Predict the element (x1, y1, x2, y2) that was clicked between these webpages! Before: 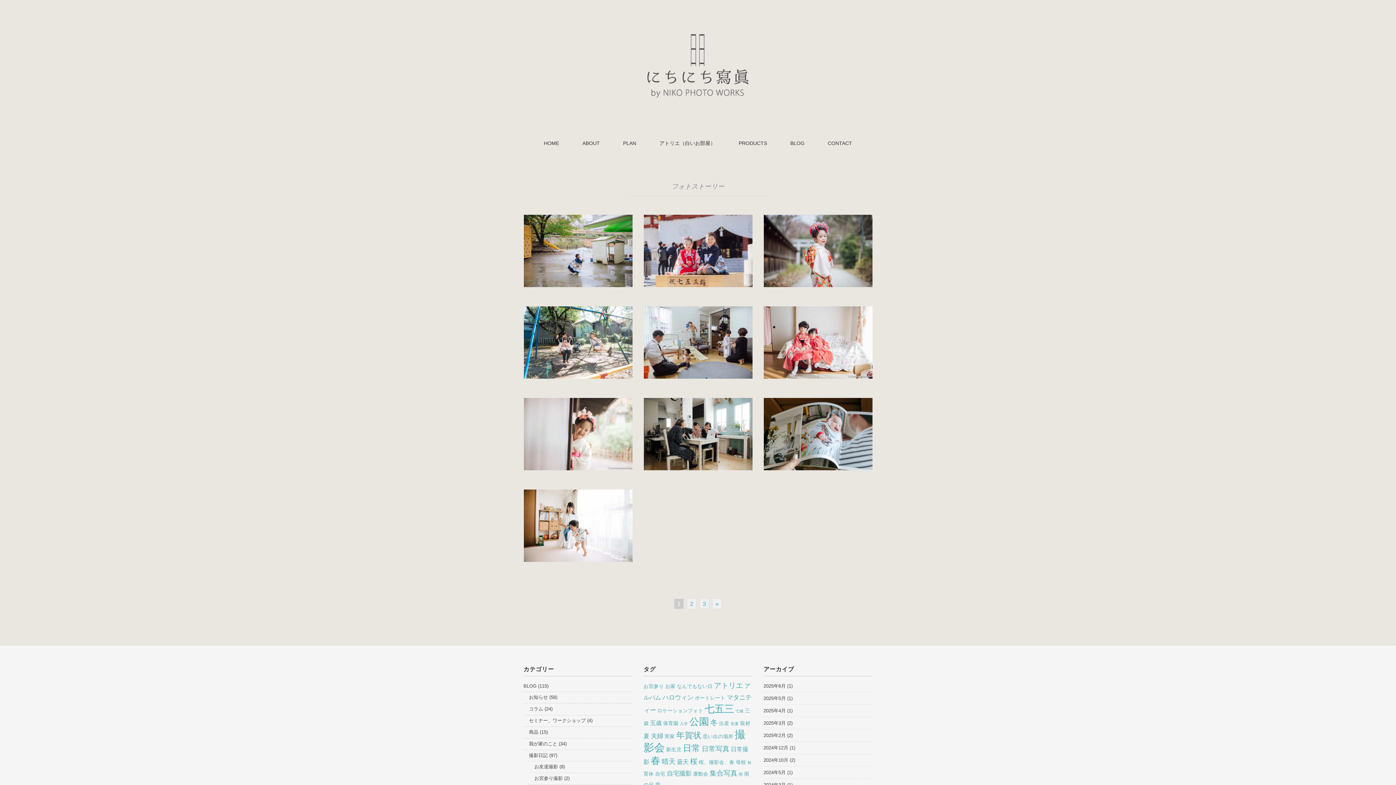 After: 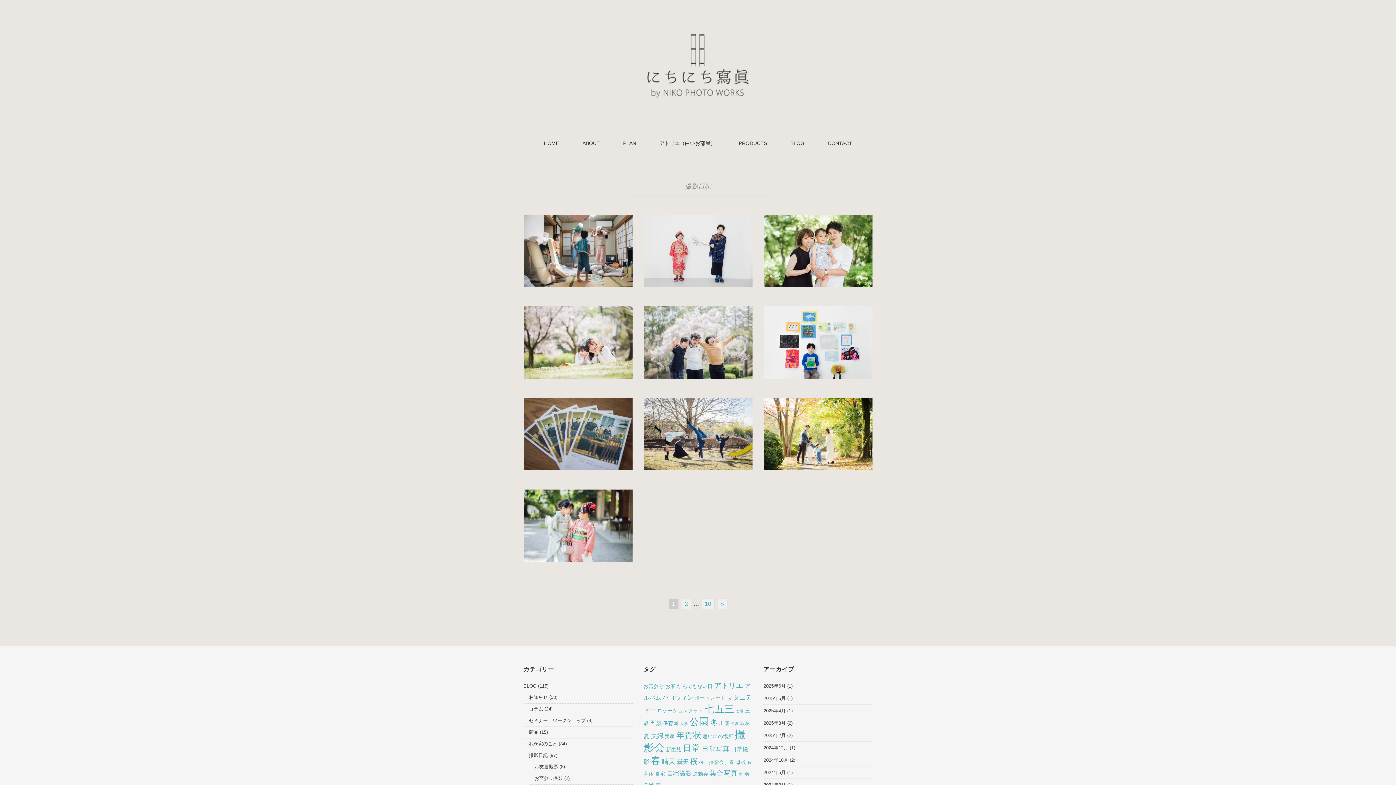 Action: bbox: (529, 750, 548, 760) label: 撮影日記